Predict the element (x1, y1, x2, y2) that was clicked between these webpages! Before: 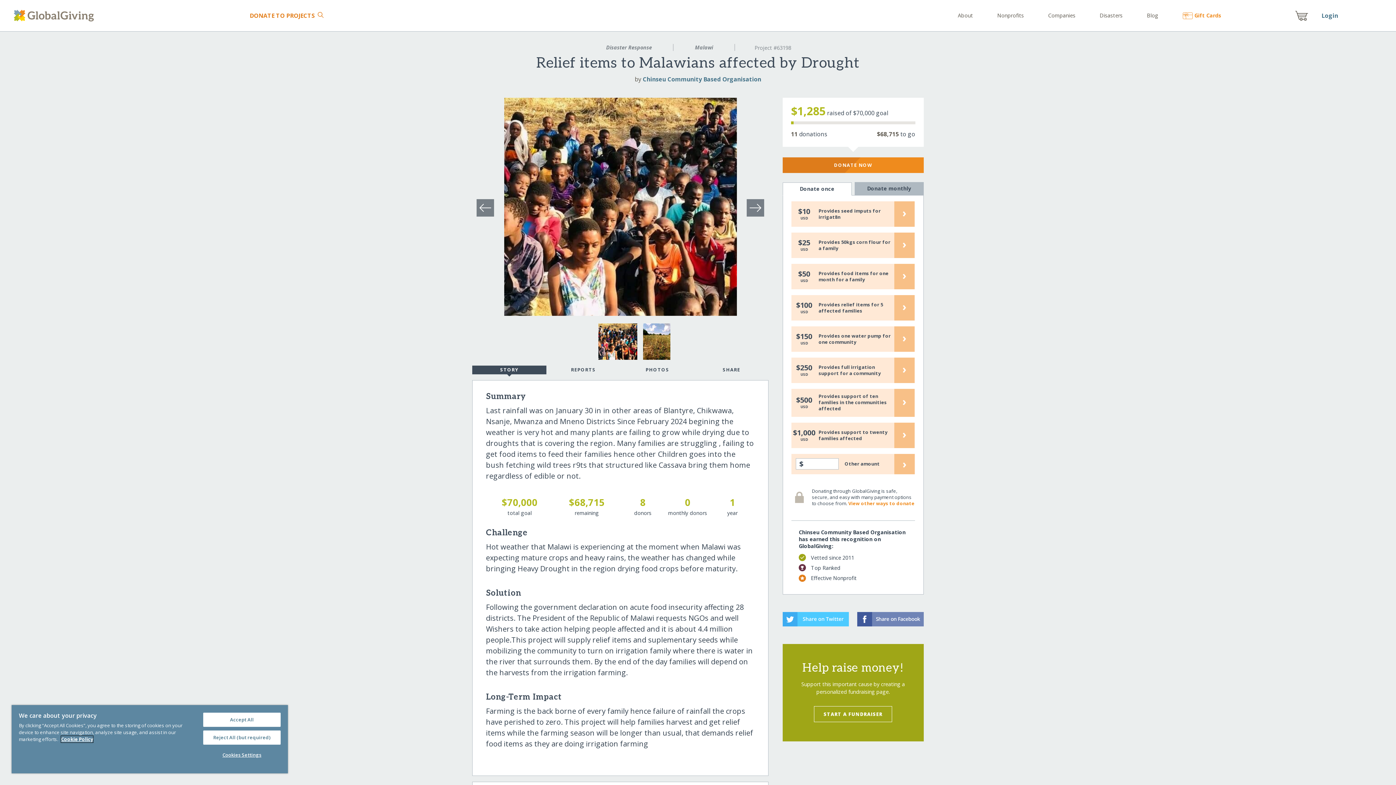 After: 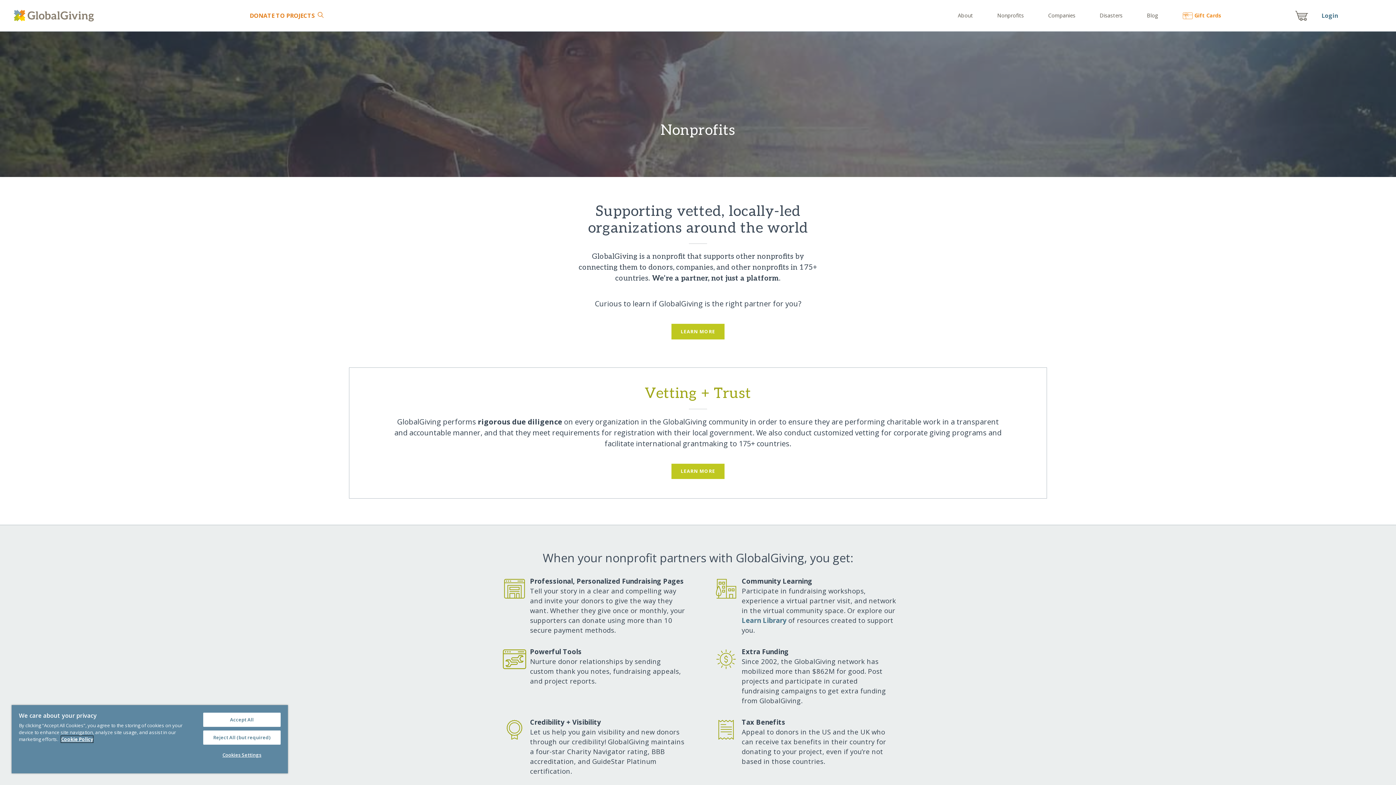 Action: bbox: (974, 11, 1024, 18) label: Nonprofits